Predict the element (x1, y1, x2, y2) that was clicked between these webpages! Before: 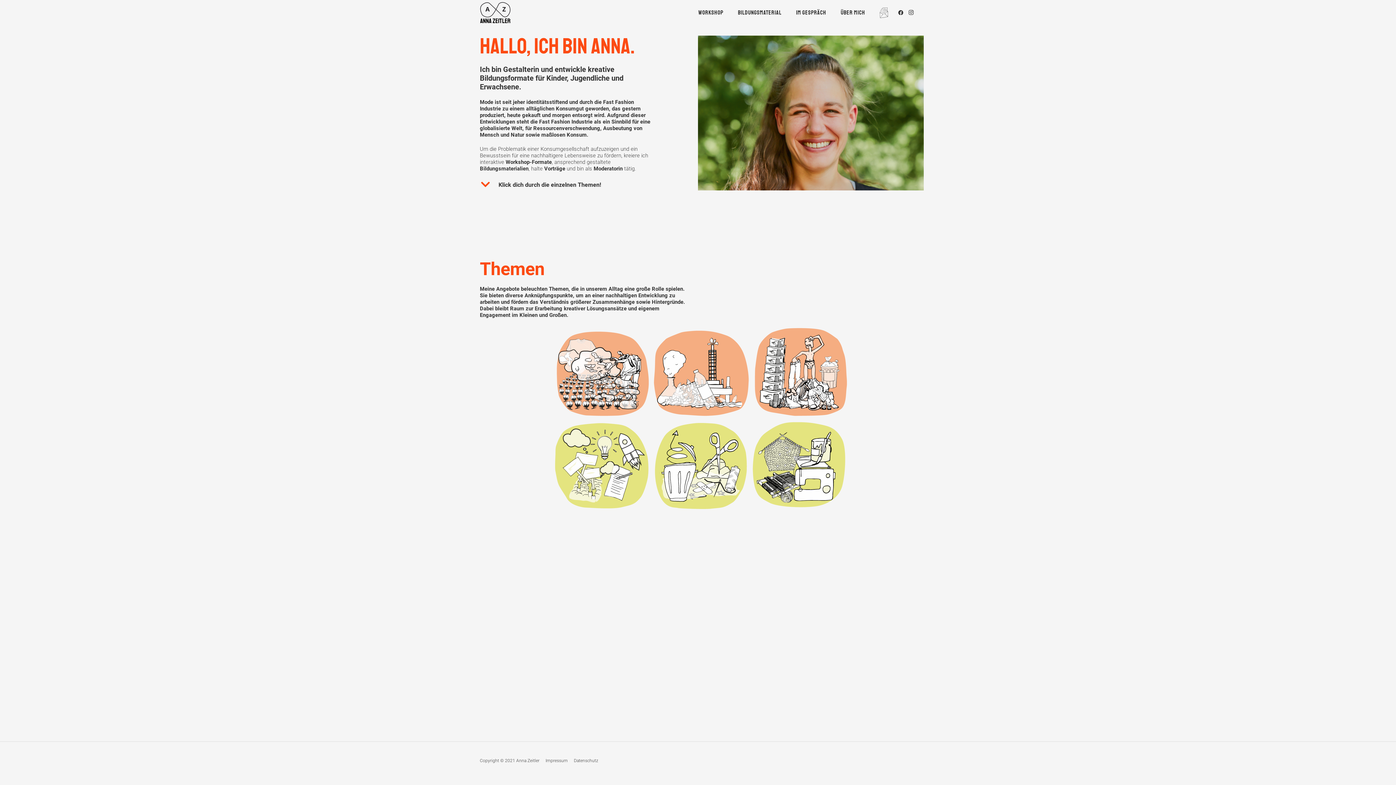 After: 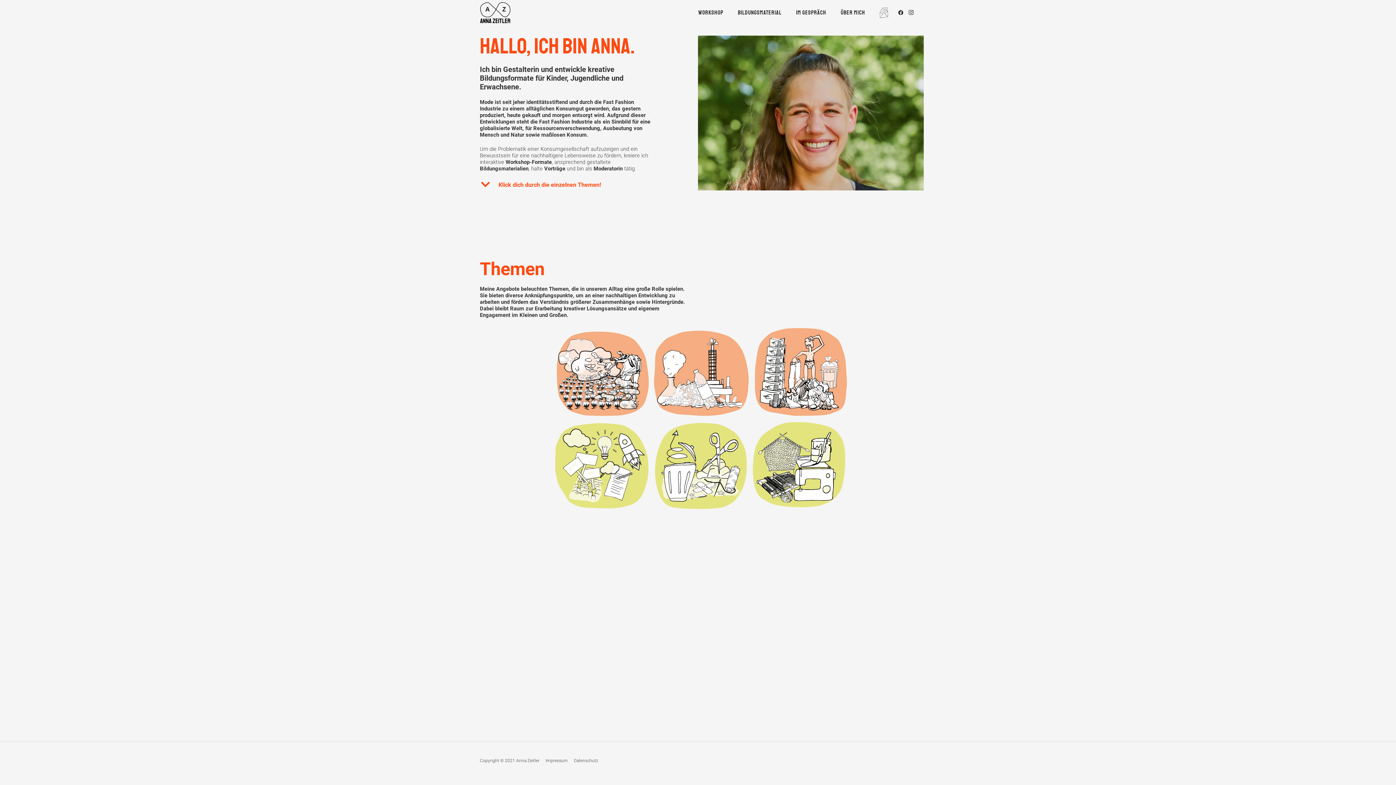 Action: label: Klick dich durch die einzelnen Themen! bbox: (498, 181, 601, 189)